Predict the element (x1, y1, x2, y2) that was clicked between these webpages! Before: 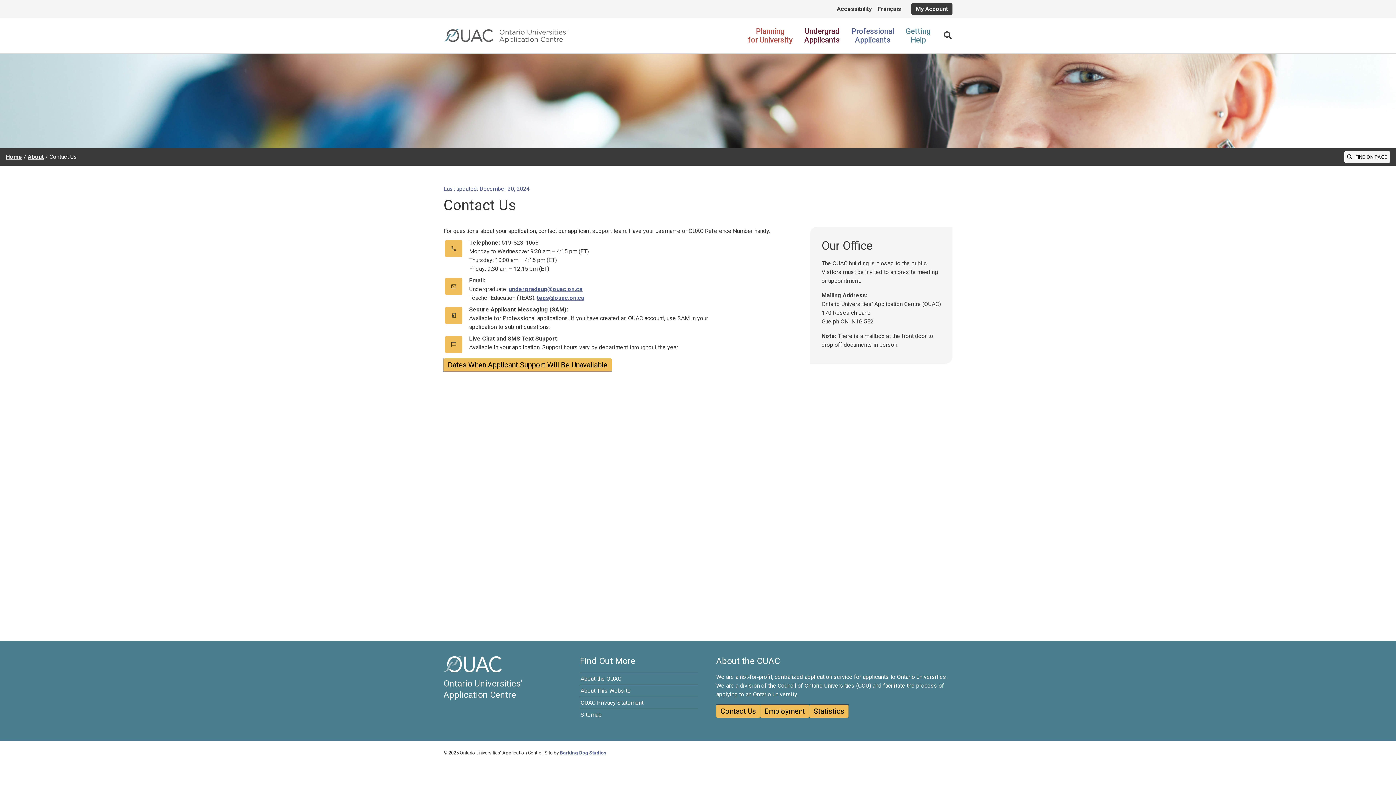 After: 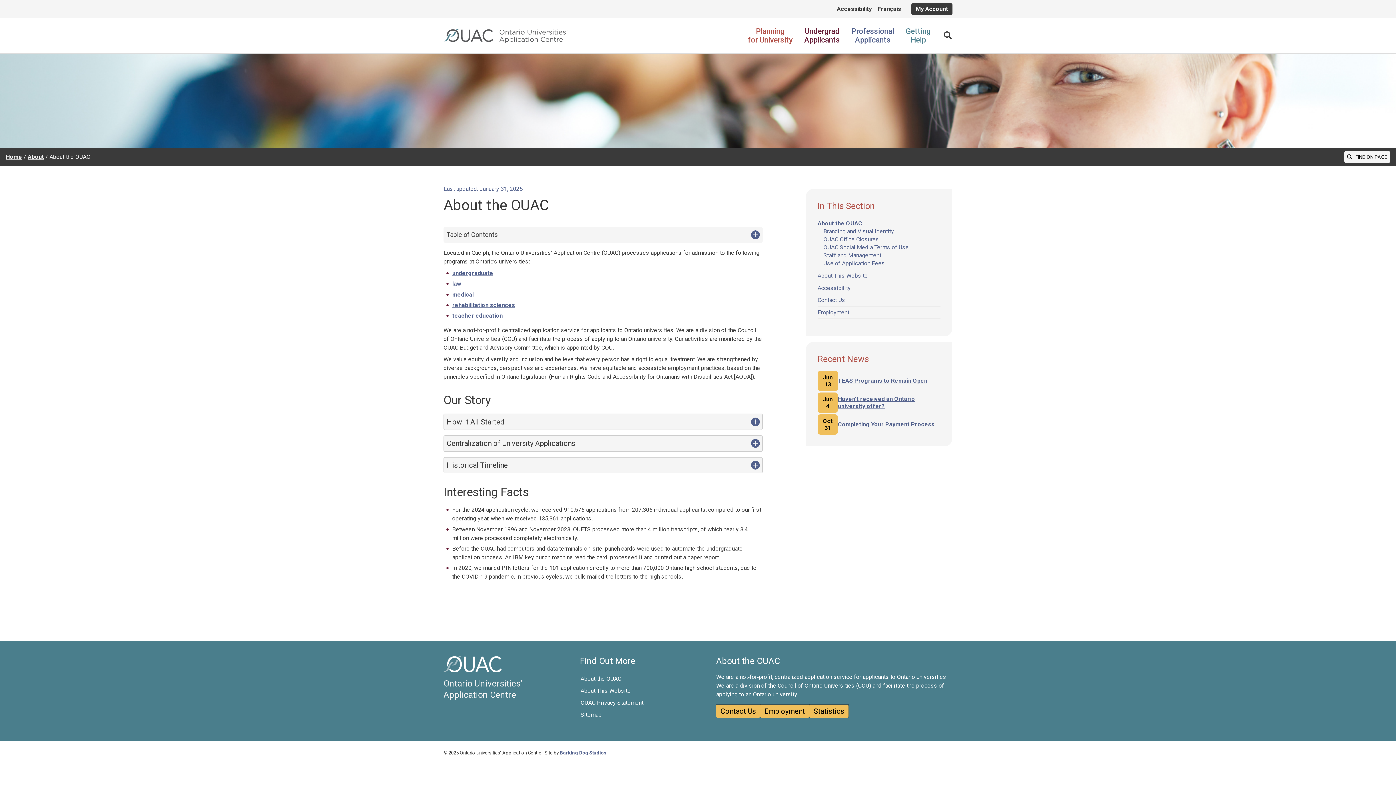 Action: bbox: (580, 675, 621, 682) label: About the OUAC